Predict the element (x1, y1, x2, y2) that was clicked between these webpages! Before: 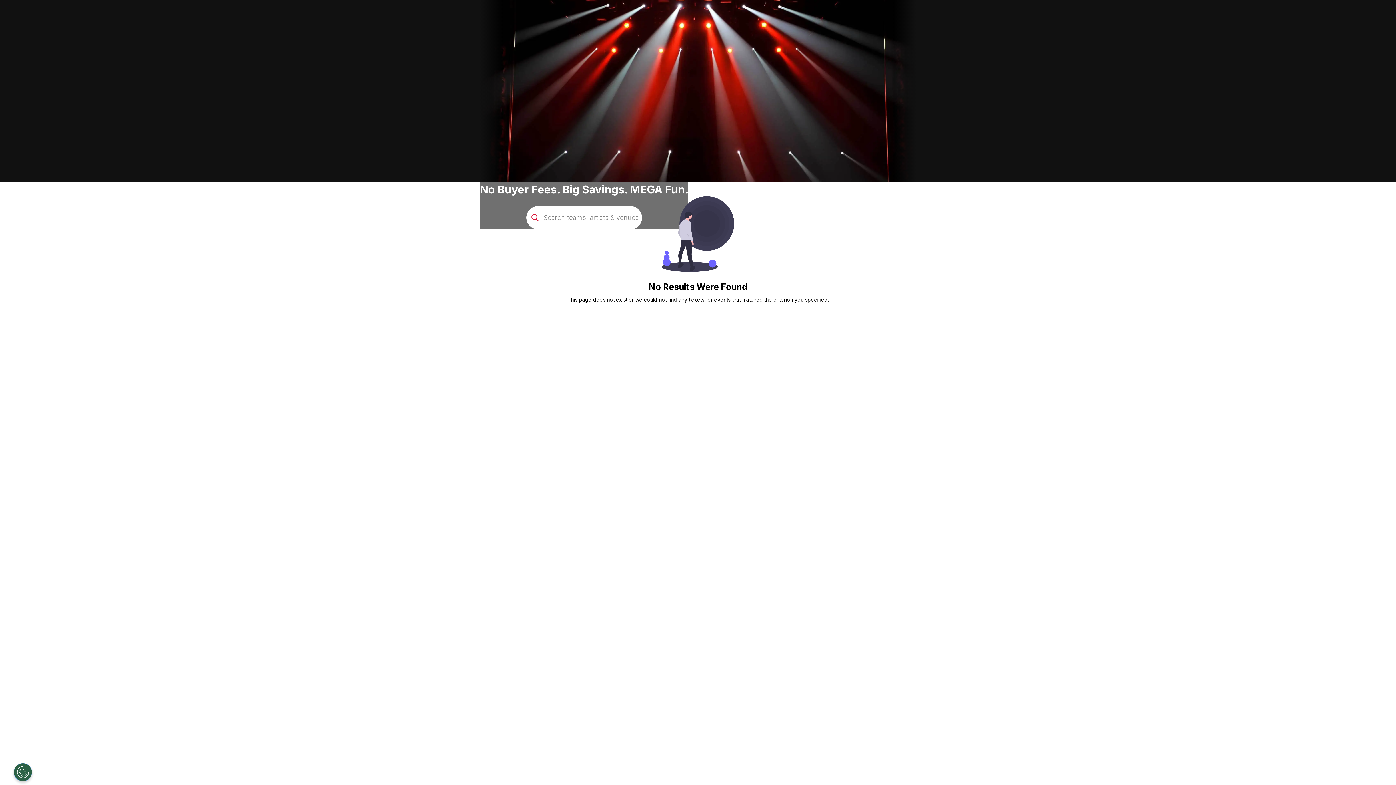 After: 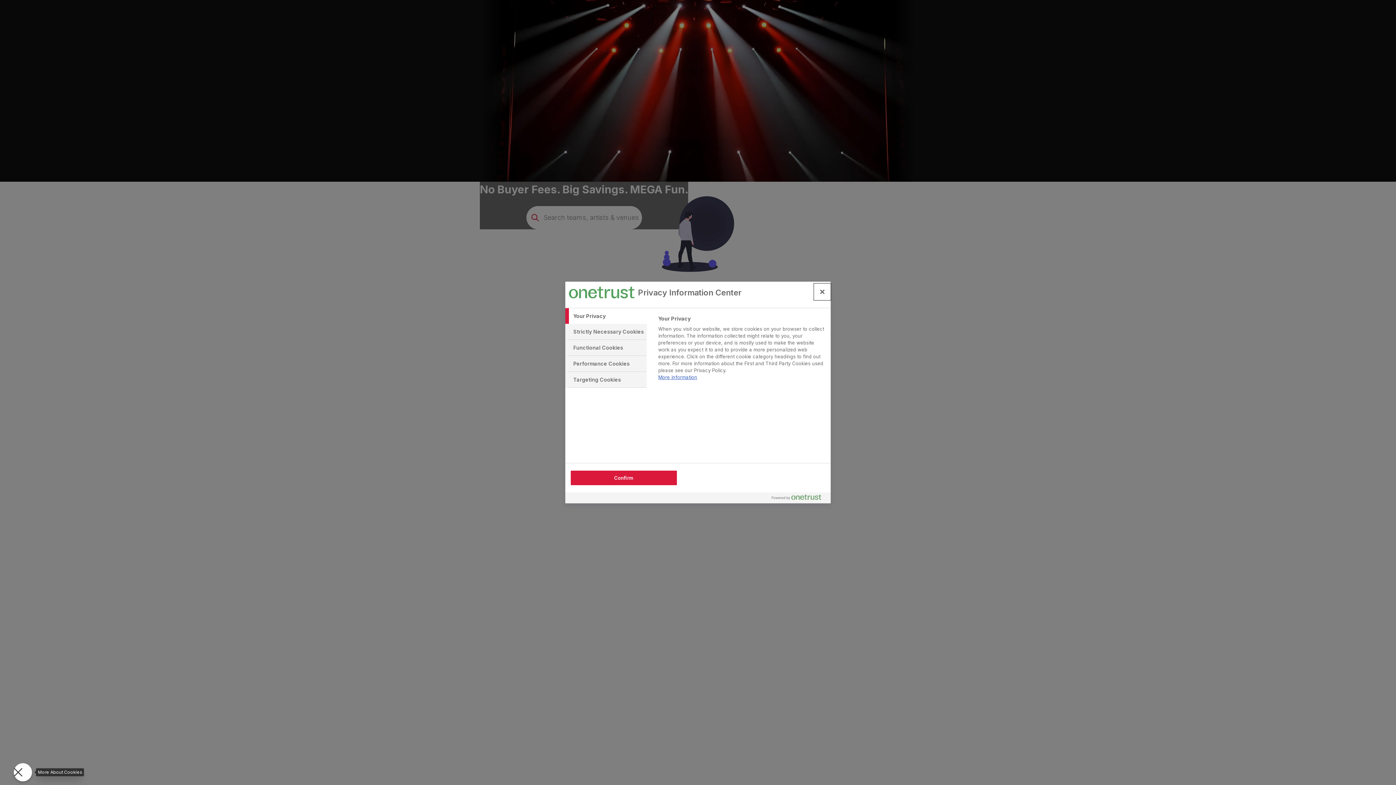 Action: bbox: (13, 763, 32, 781) label: Open Preferences